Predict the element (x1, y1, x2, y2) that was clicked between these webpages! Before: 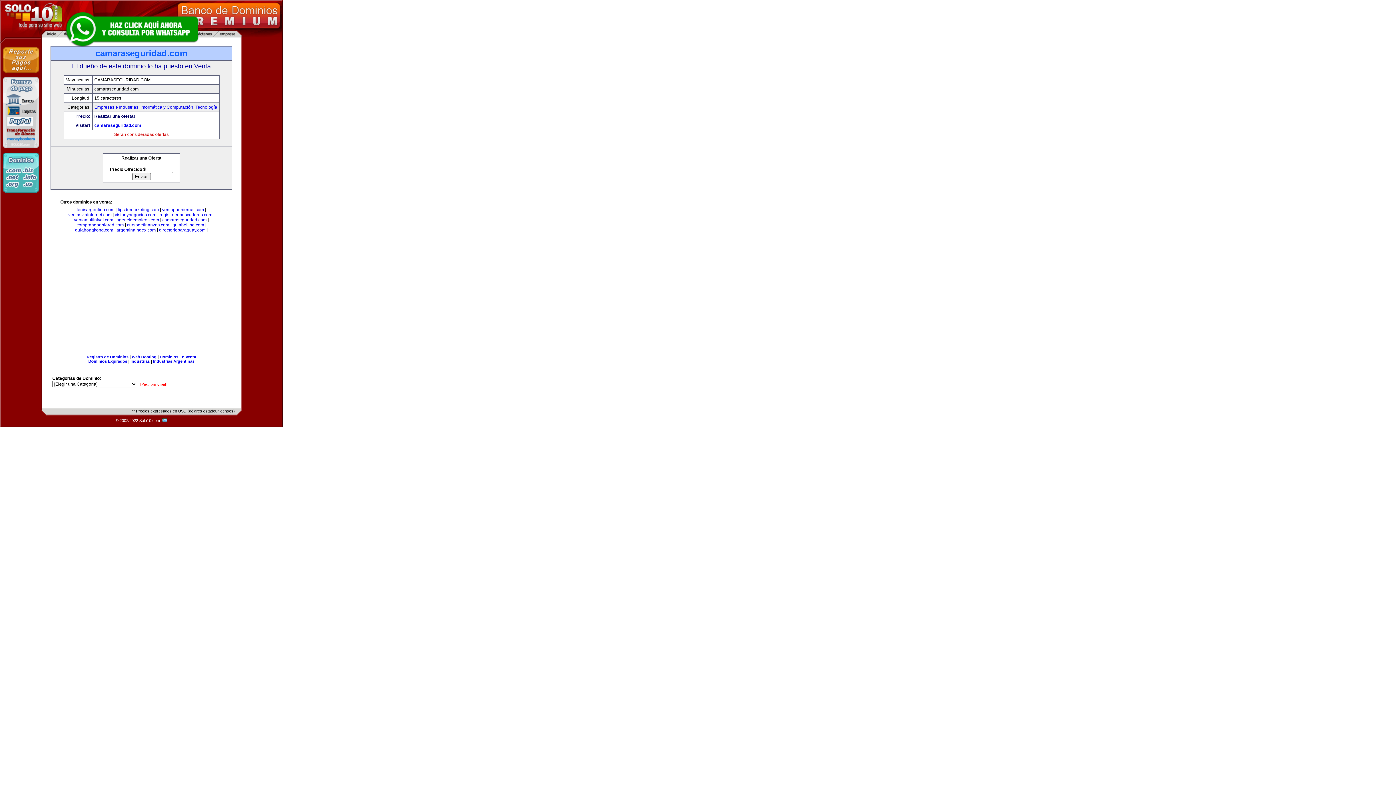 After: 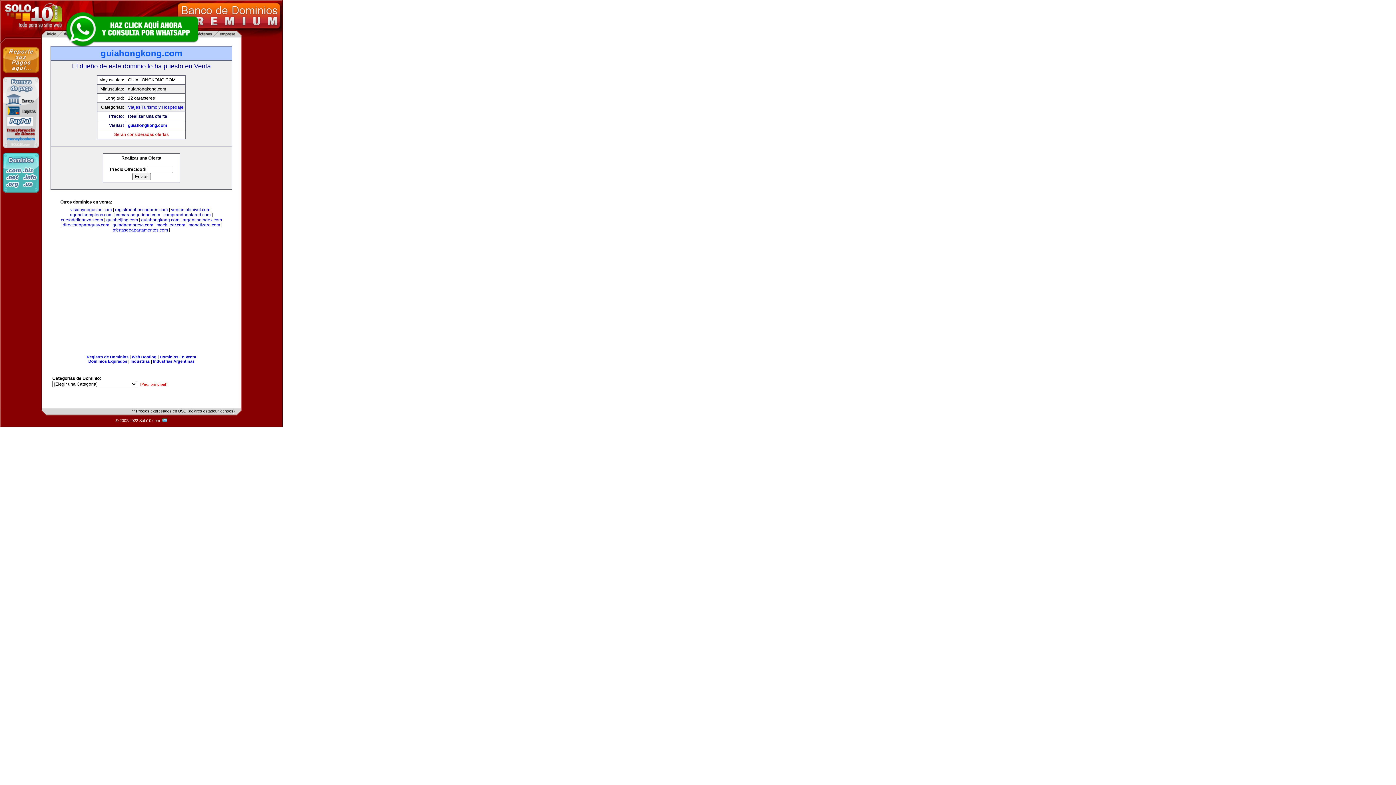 Action: label: guiahongkong.com bbox: (75, 227, 113, 232)